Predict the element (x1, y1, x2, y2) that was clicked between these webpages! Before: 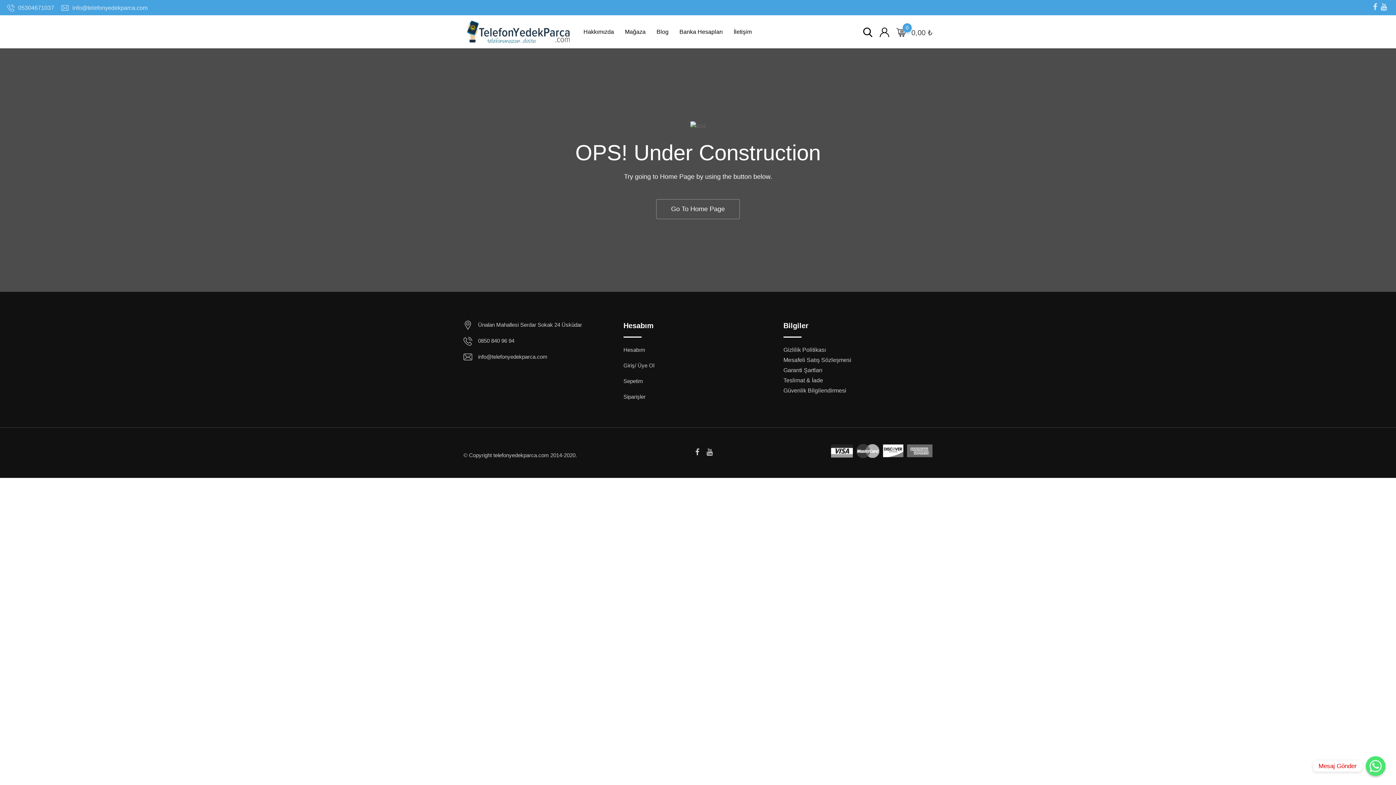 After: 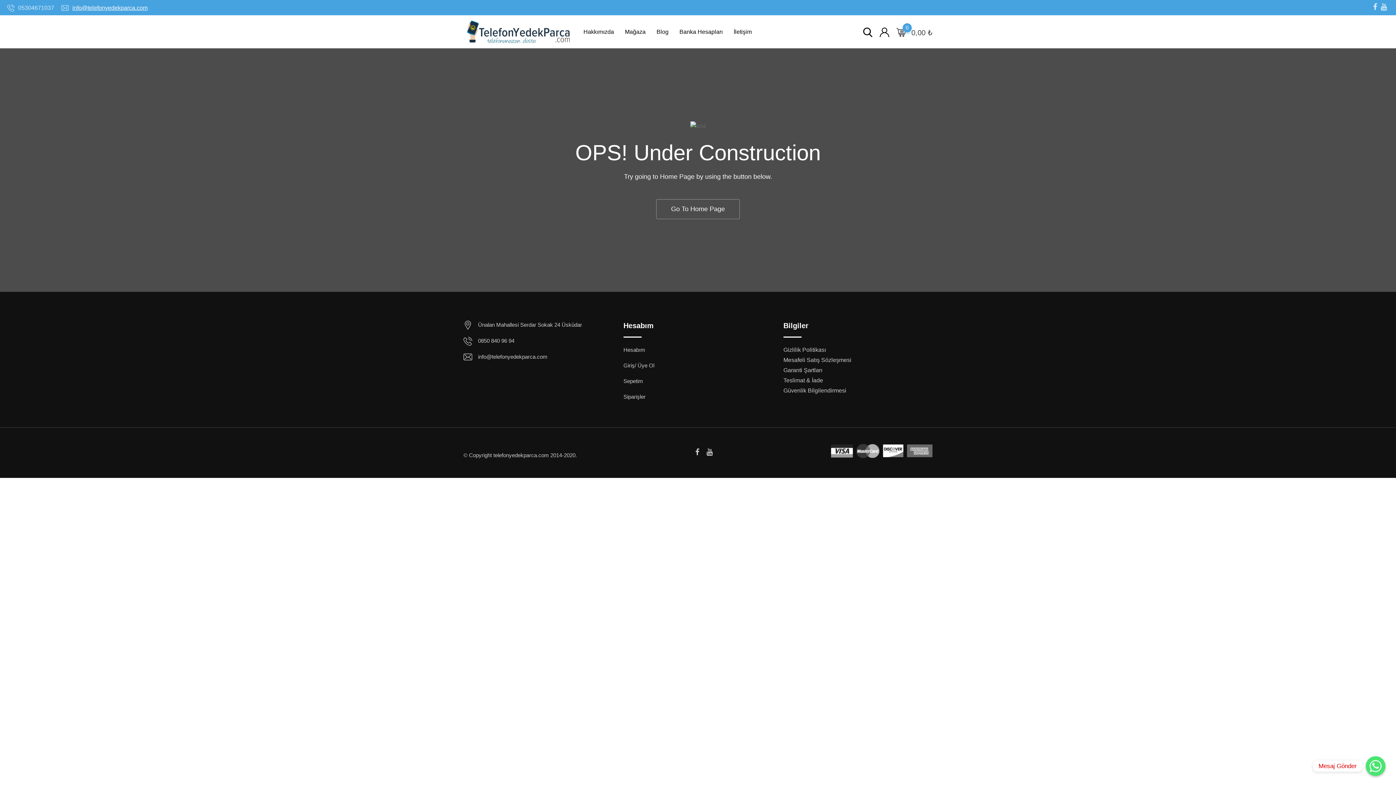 Action: label: info@telefonyedekparca.com bbox: (72, 4, 147, 10)